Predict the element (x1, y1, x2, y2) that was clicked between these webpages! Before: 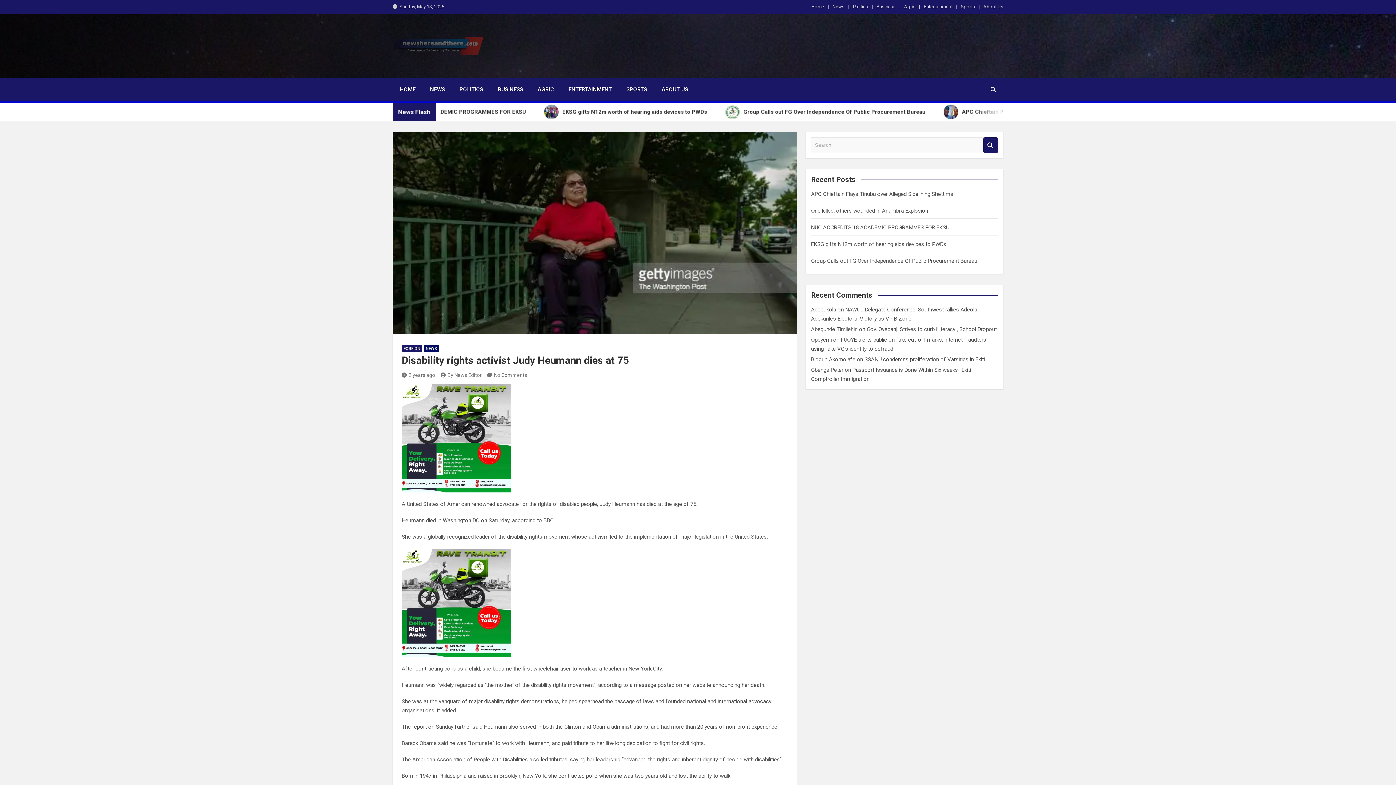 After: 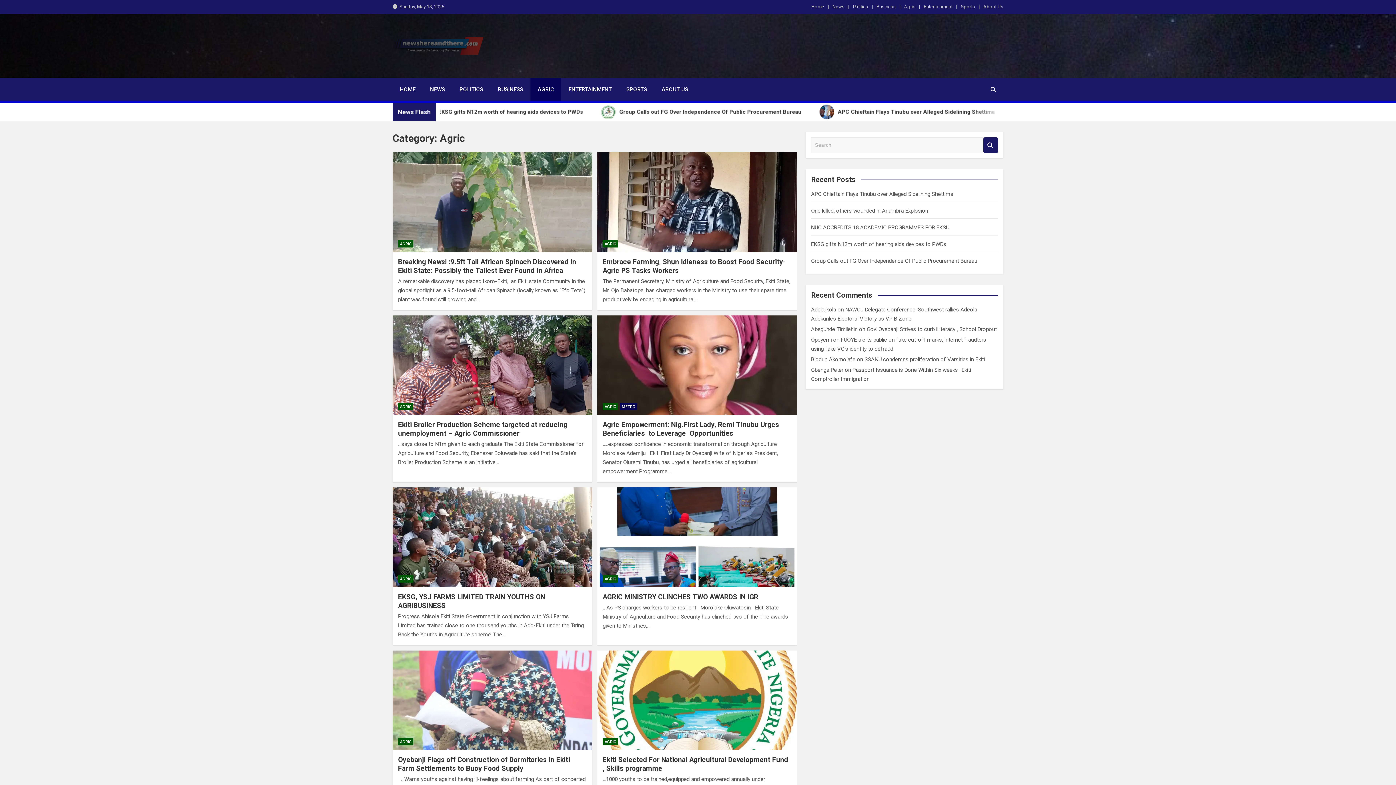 Action: bbox: (904, 2, 915, 10) label: Agric